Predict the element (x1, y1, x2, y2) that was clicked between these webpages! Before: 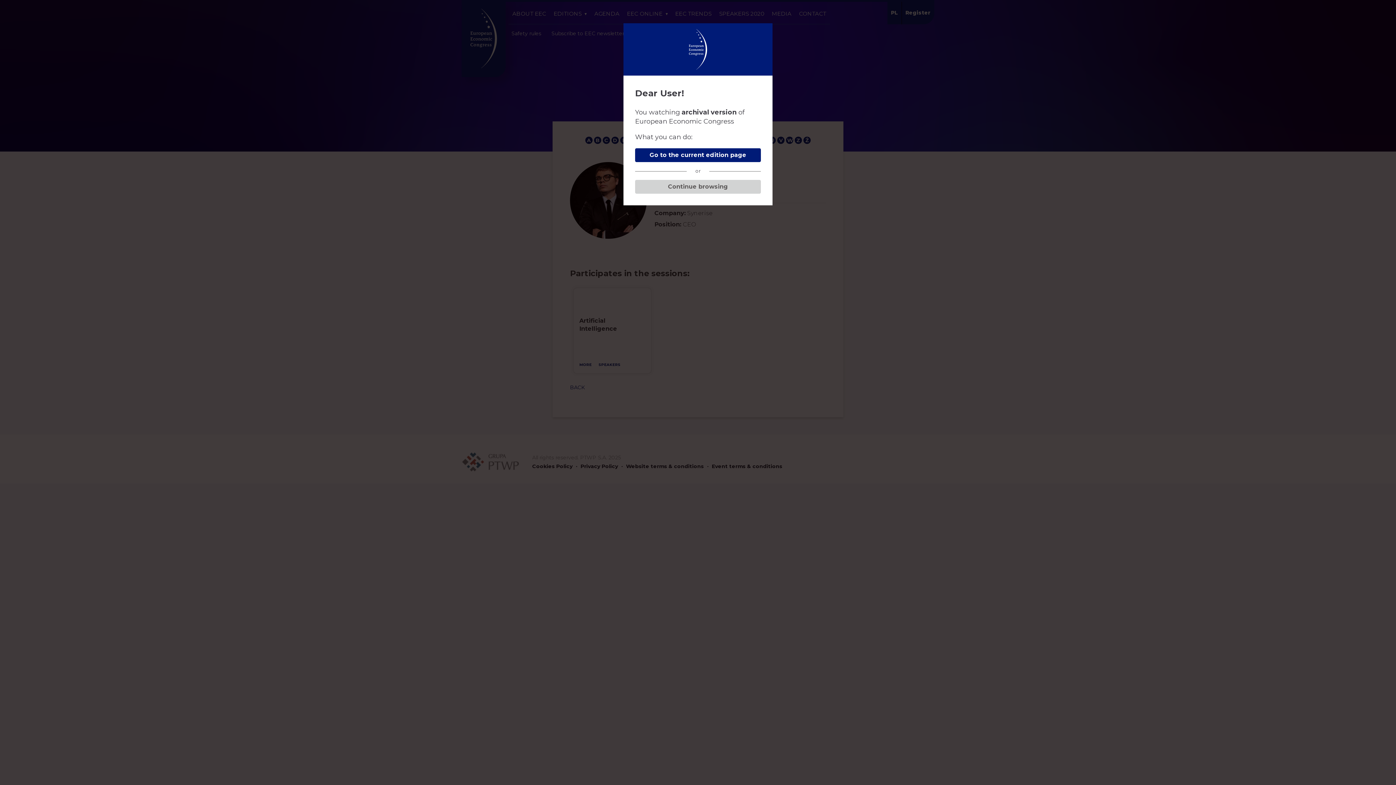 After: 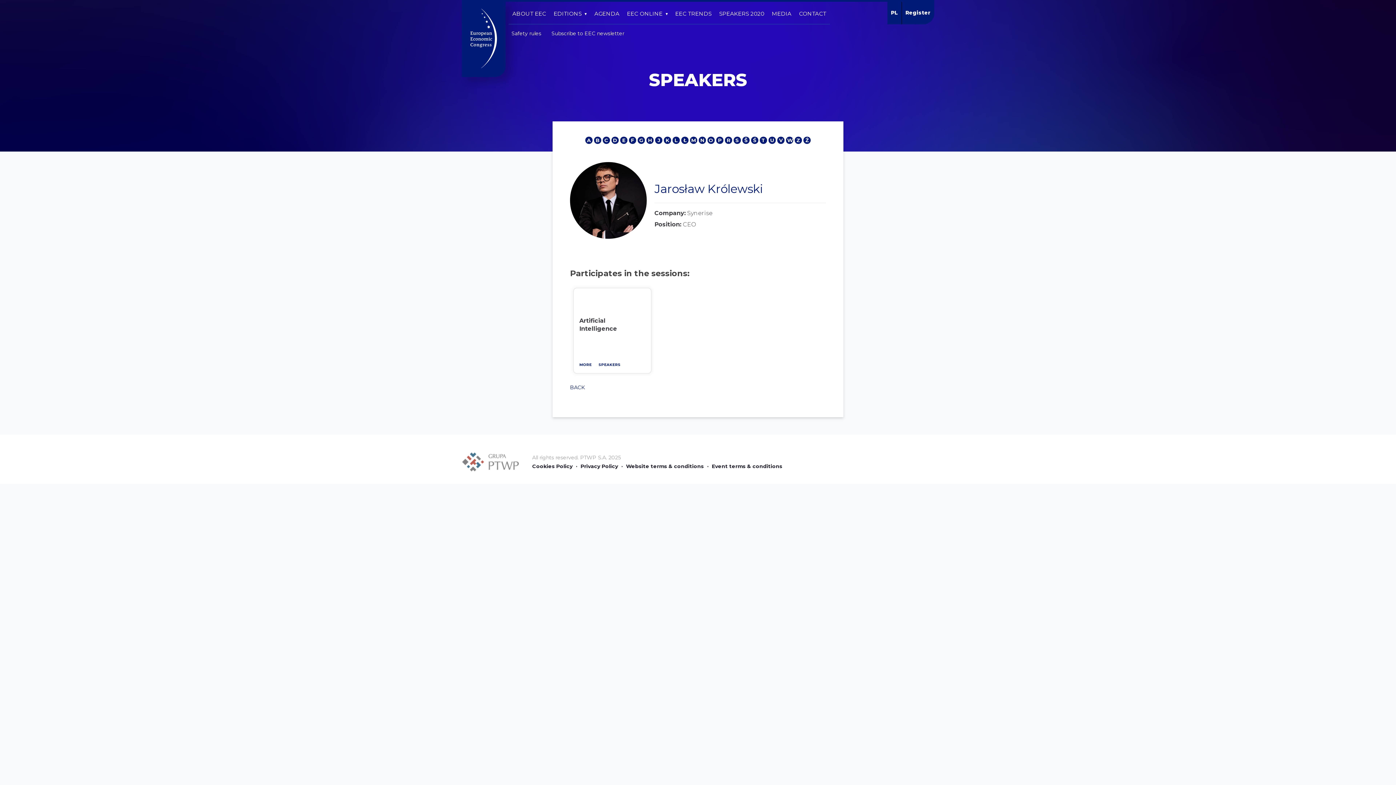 Action: label: Continue browsing bbox: (635, 180, 761, 193)